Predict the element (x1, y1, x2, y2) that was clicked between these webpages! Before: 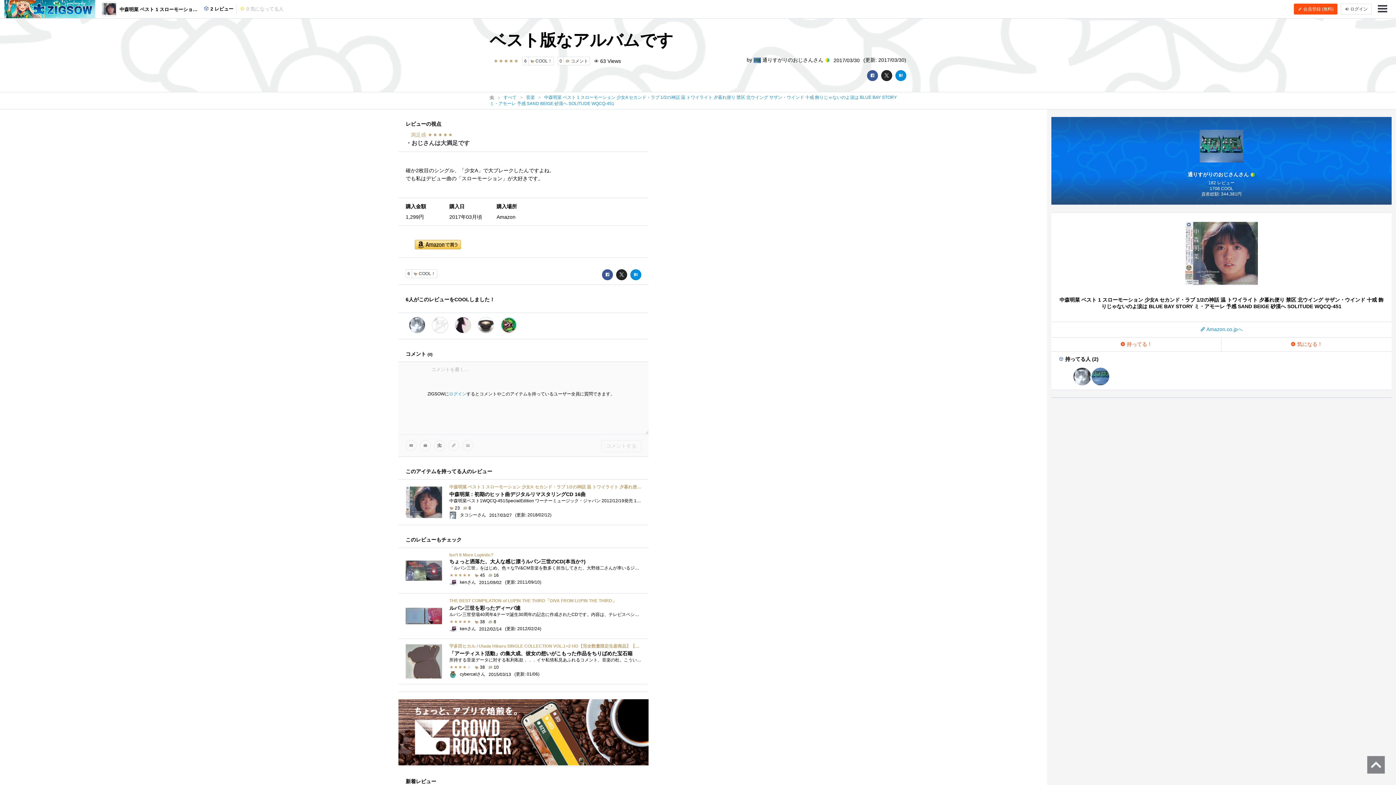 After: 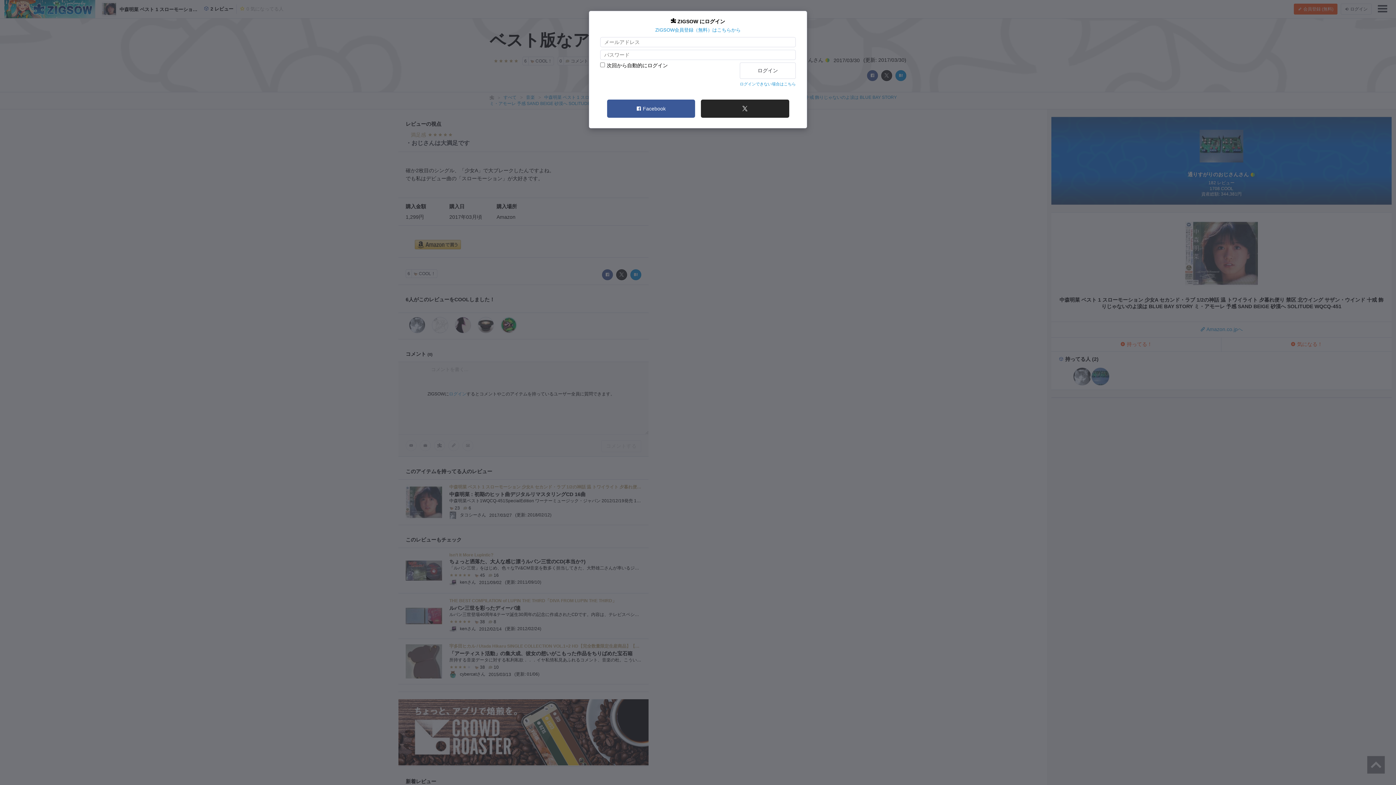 Action: bbox: (1051, 337, 1221, 351) label:  持ってる！